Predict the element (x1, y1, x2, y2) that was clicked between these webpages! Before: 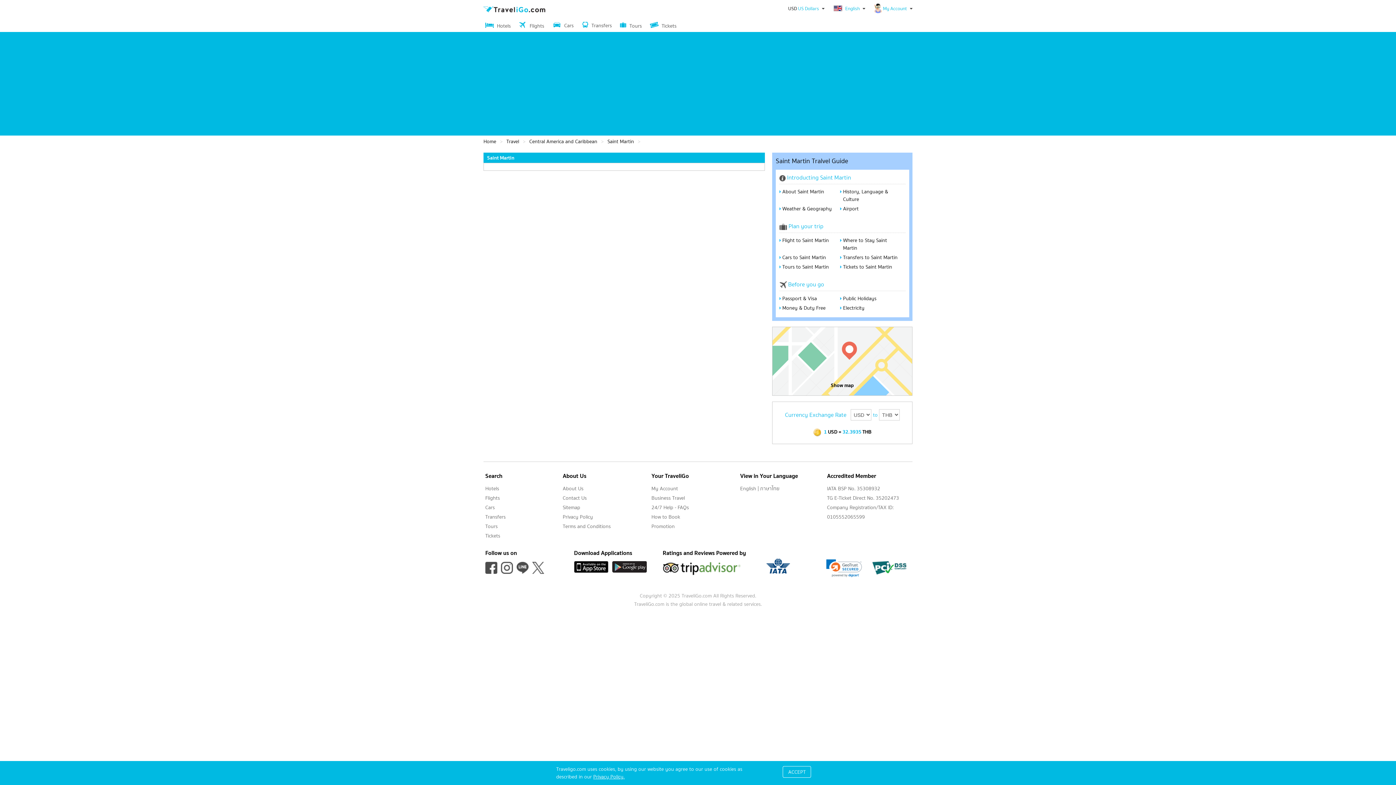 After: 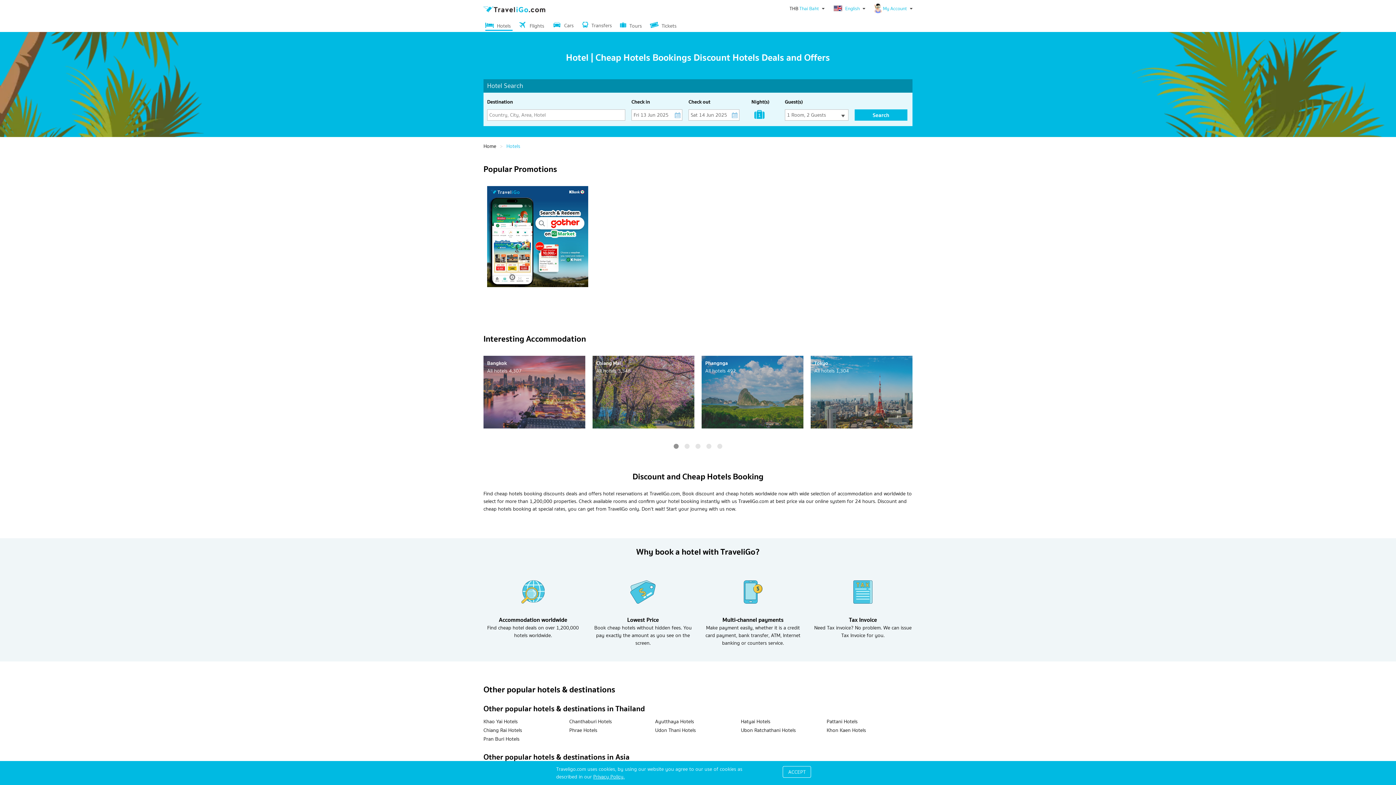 Action: bbox: (485, 21, 512, 30) label:  Hotels